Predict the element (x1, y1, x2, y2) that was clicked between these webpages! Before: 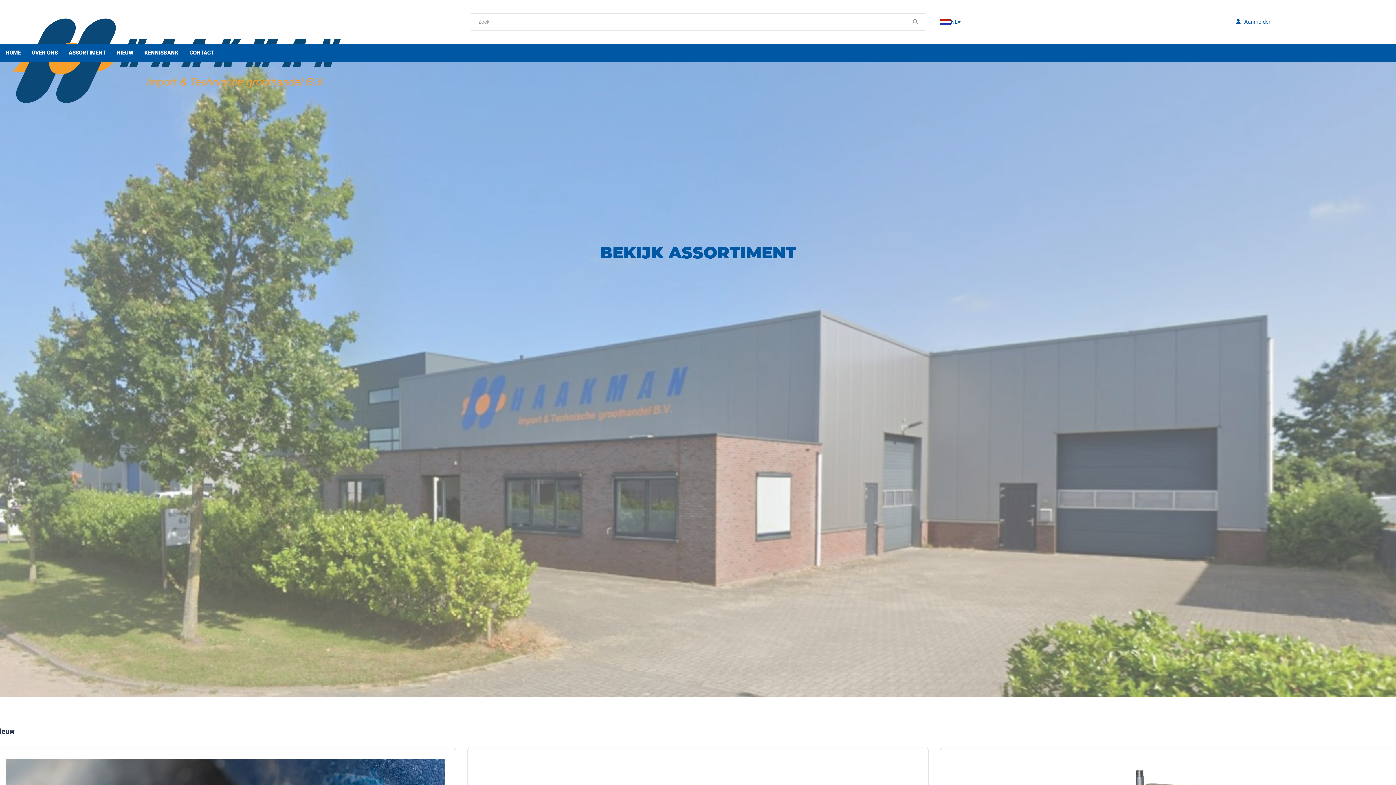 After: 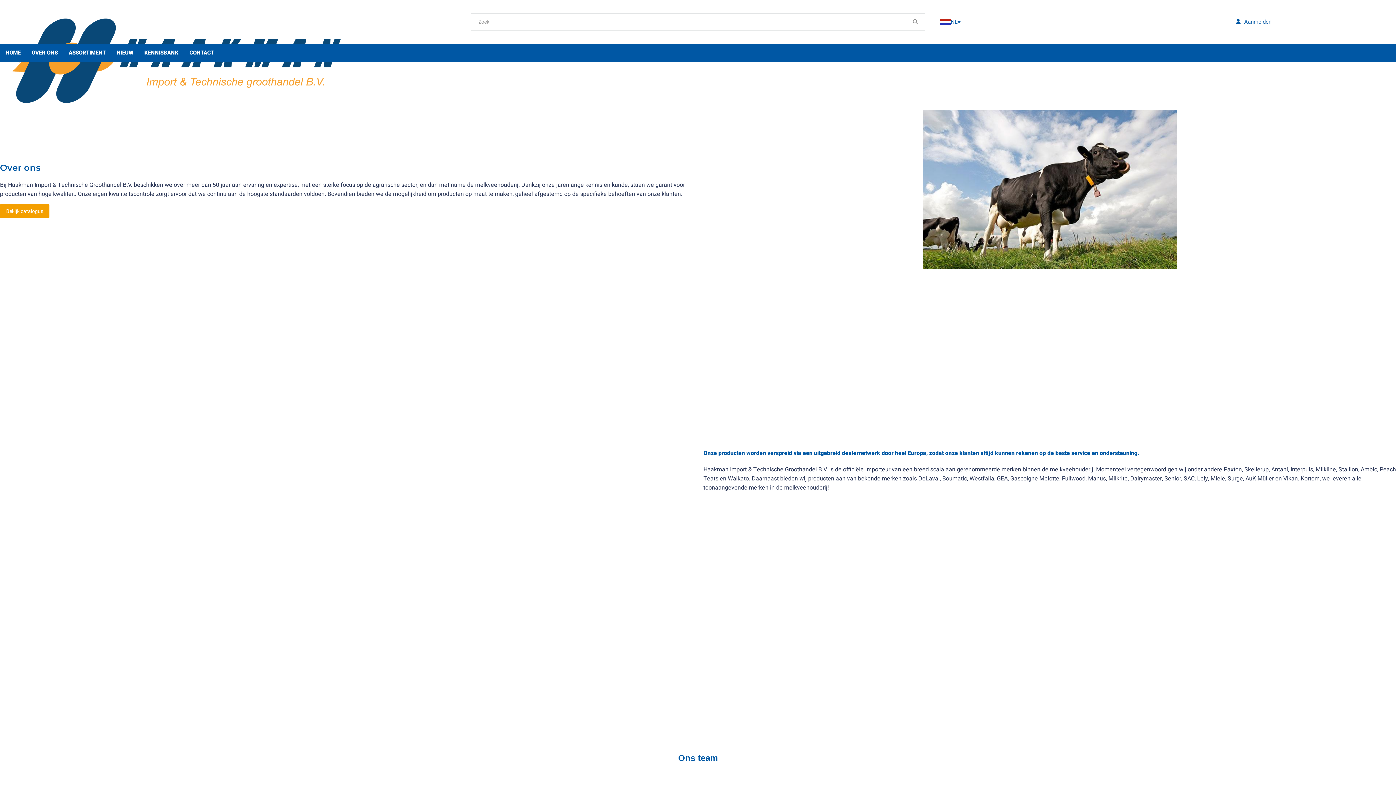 Action: bbox: (26, 43, 63, 61) label: OVER ONS